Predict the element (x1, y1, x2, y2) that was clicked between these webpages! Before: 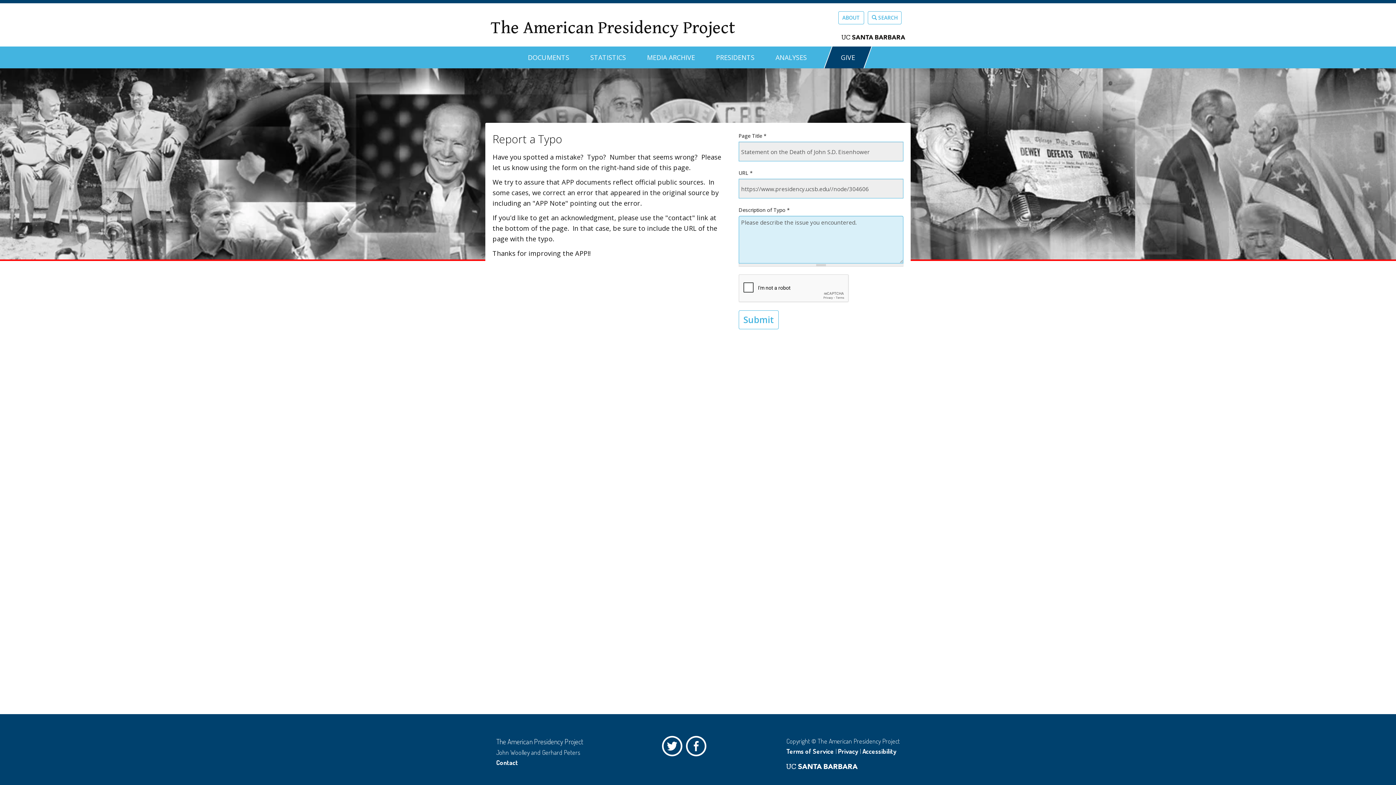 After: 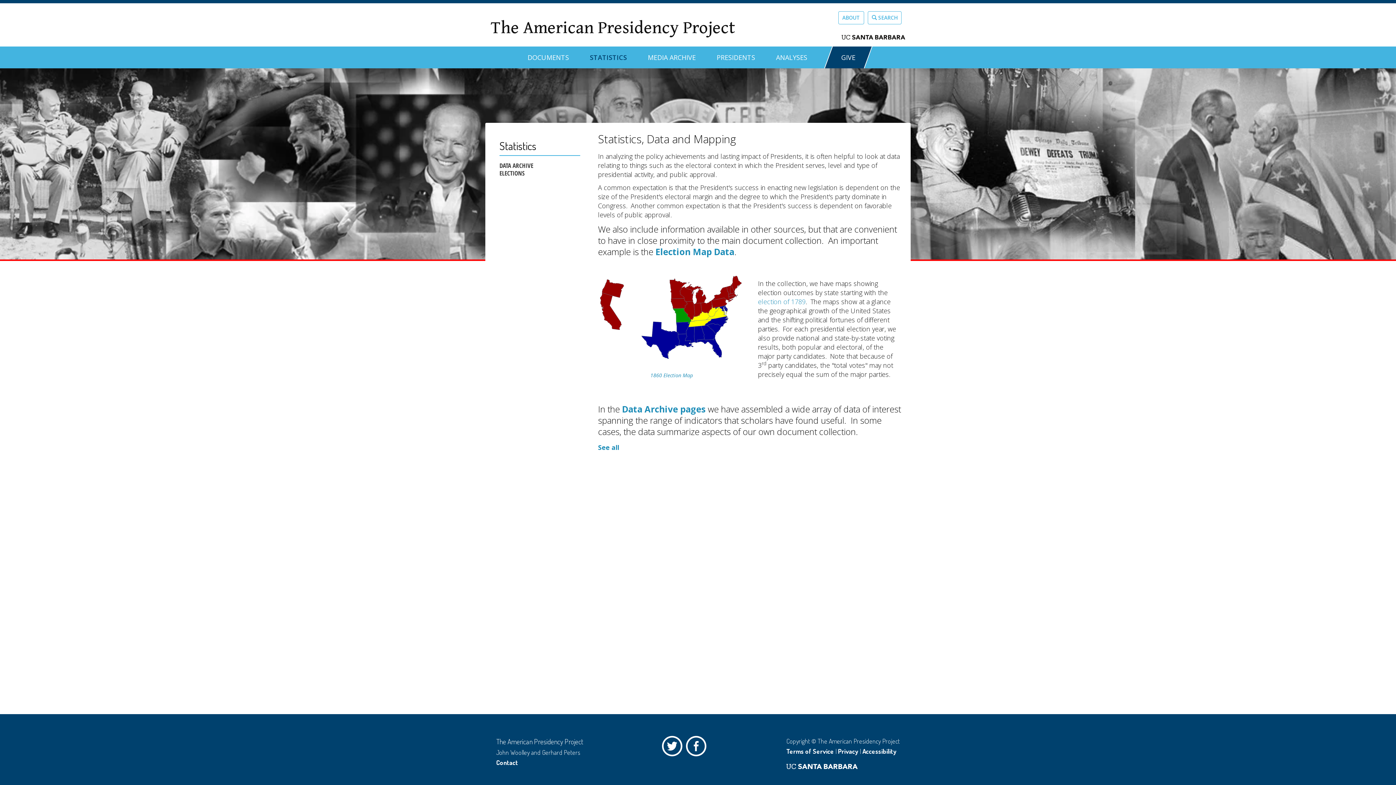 Action: label: STATISTICS bbox: (590, 46, 626, 62)